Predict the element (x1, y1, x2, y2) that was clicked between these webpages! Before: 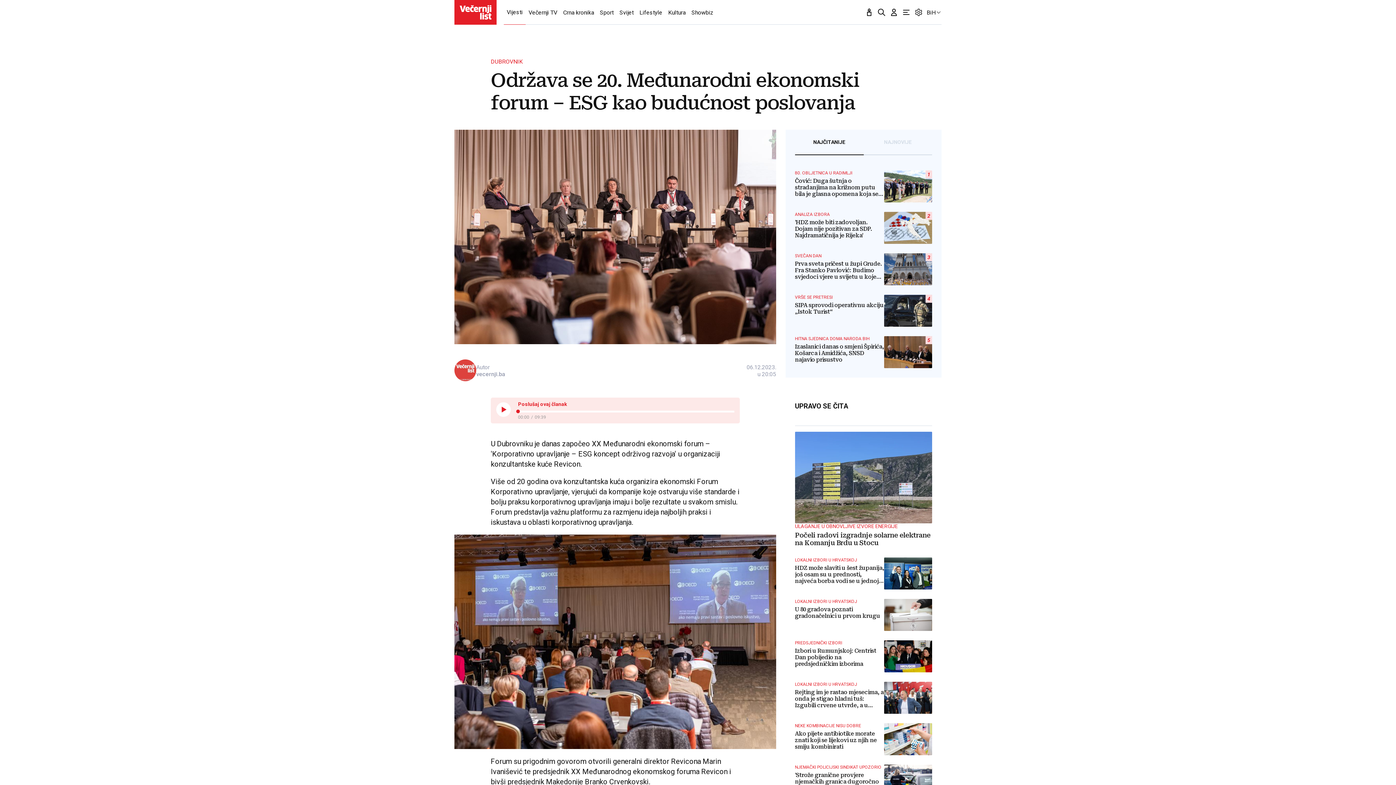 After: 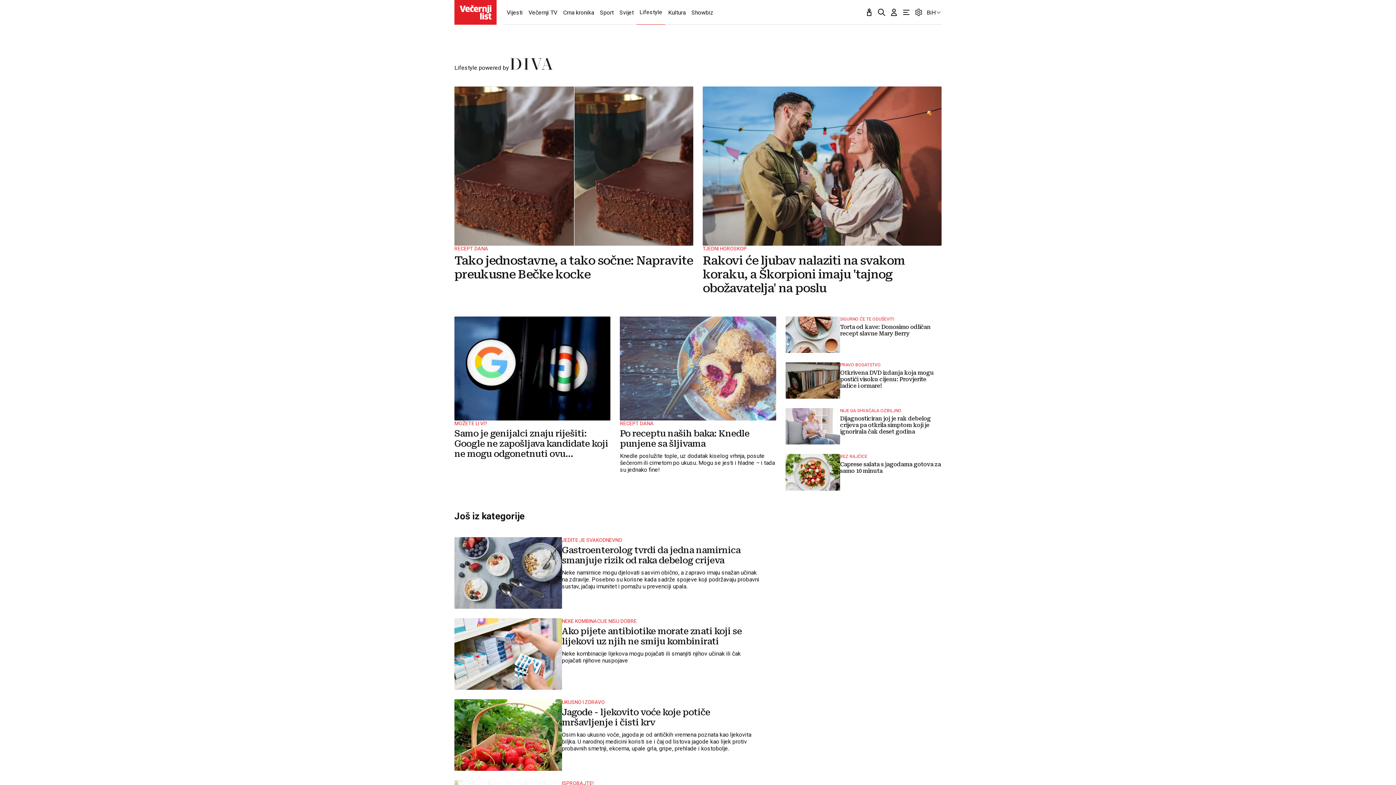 Action: label: Lifestyle bbox: (636, 0, 665, 24)